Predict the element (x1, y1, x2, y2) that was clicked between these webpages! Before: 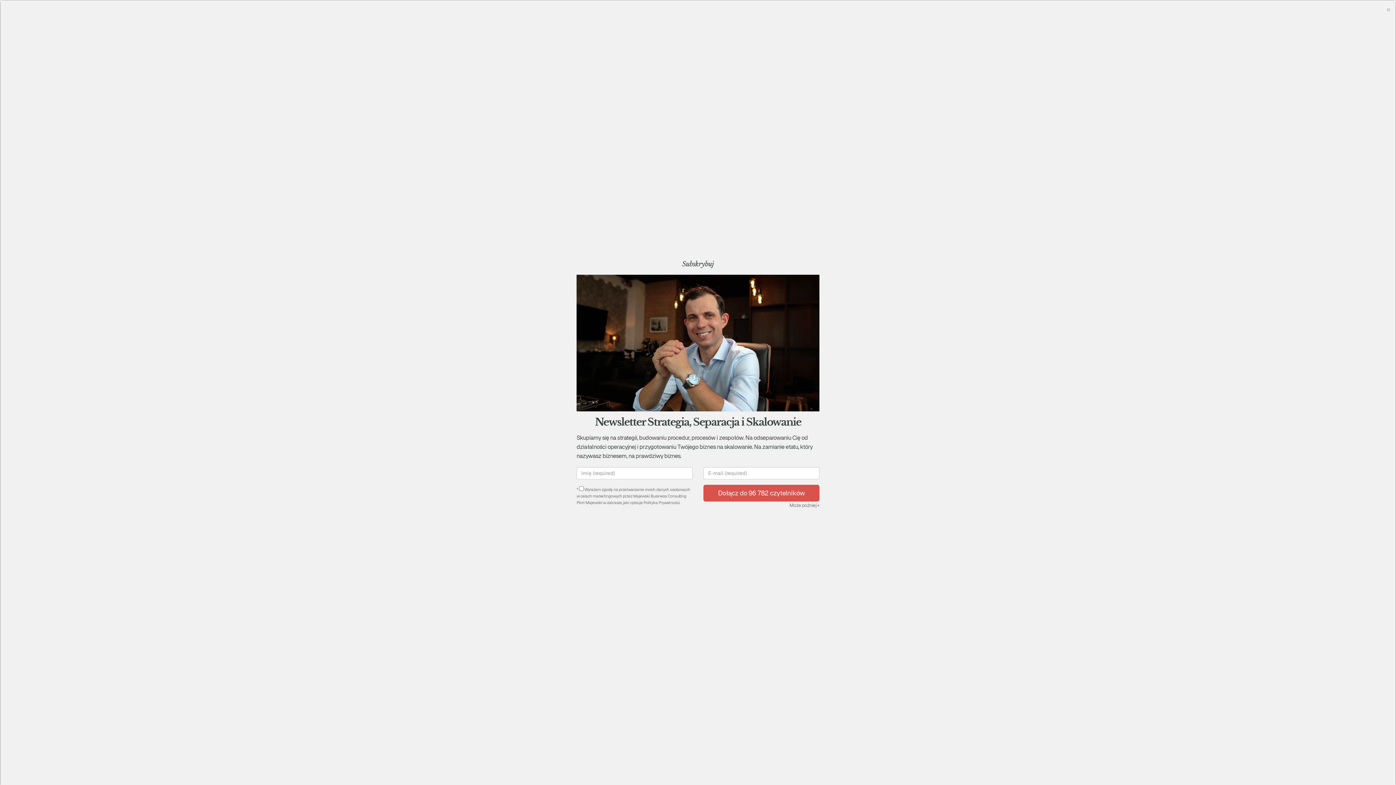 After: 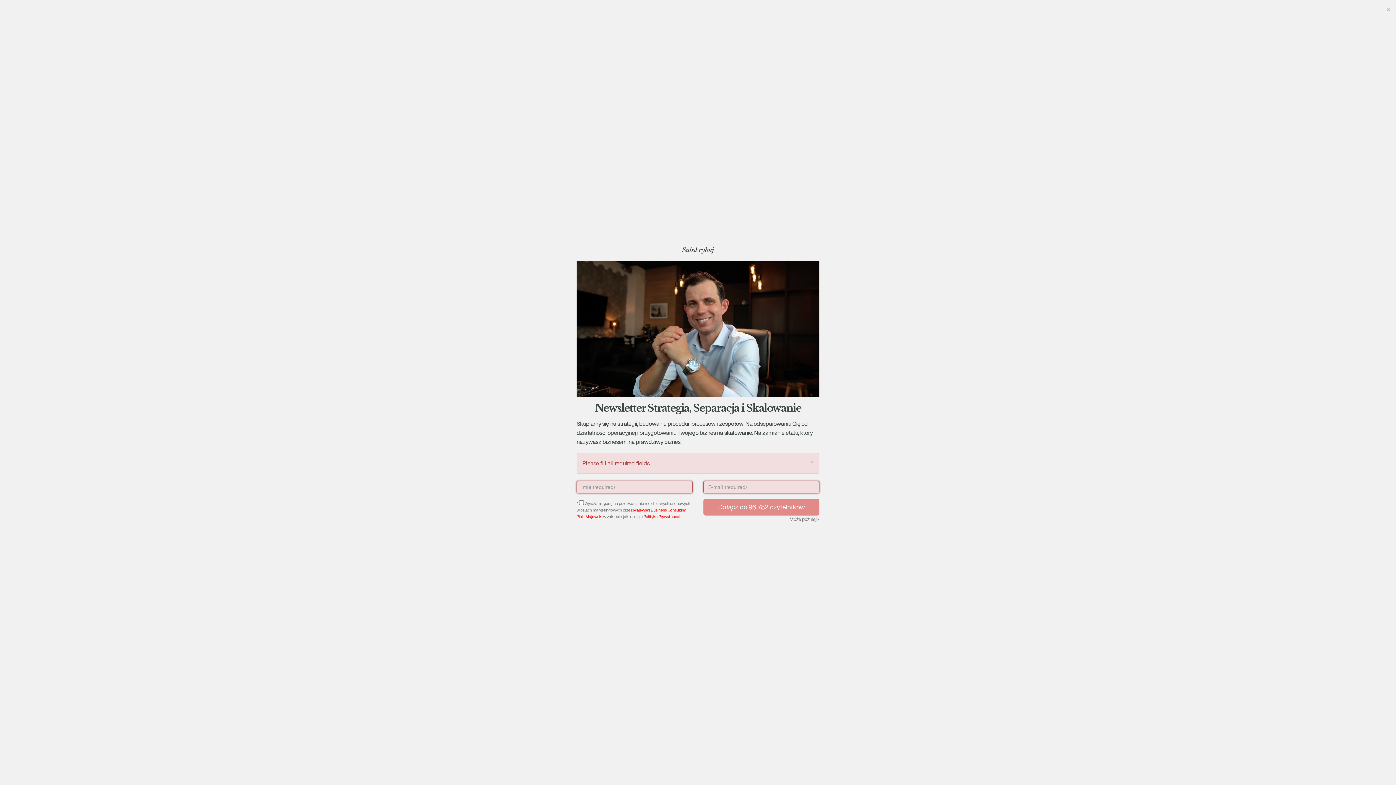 Action: label: Dołącz do 96 782 czytelników bbox: (703, 485, 819, 501)